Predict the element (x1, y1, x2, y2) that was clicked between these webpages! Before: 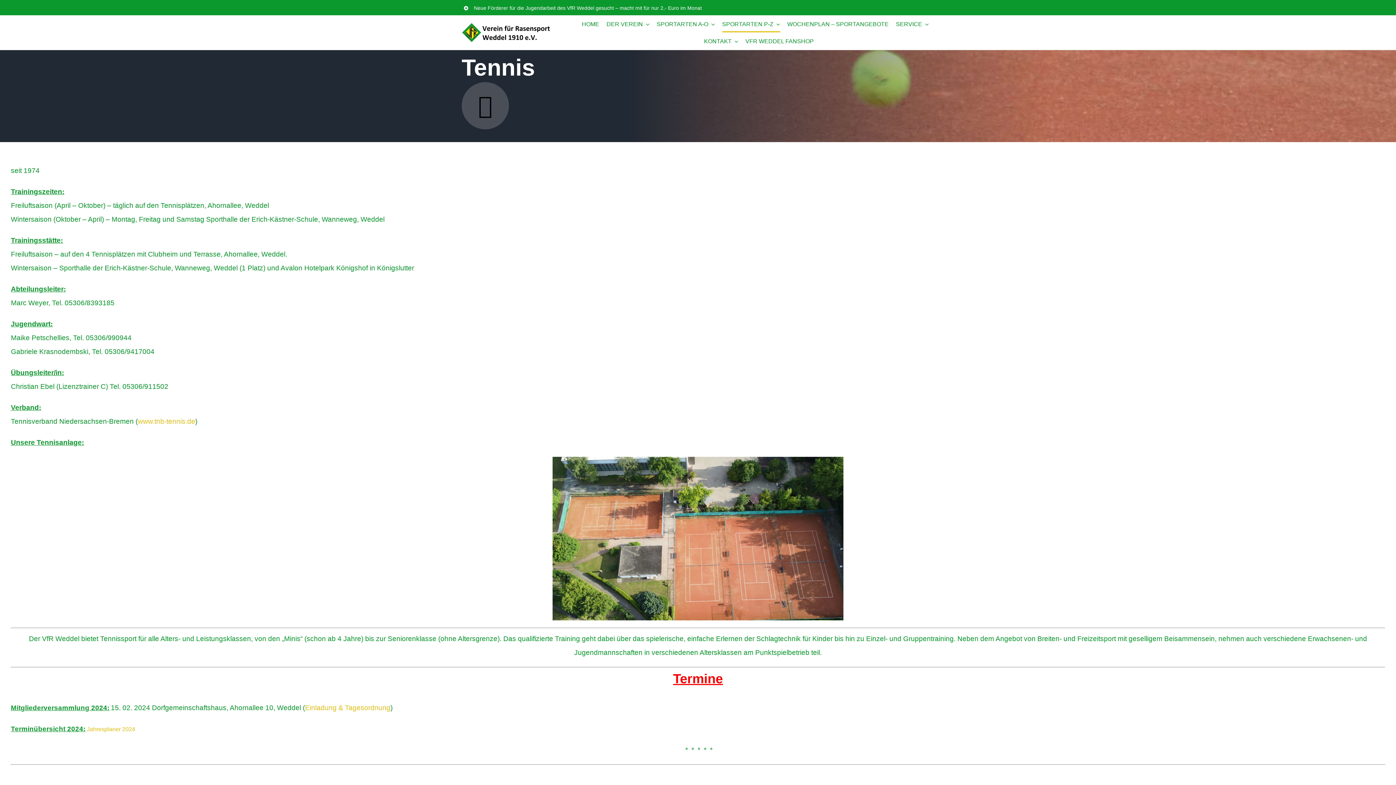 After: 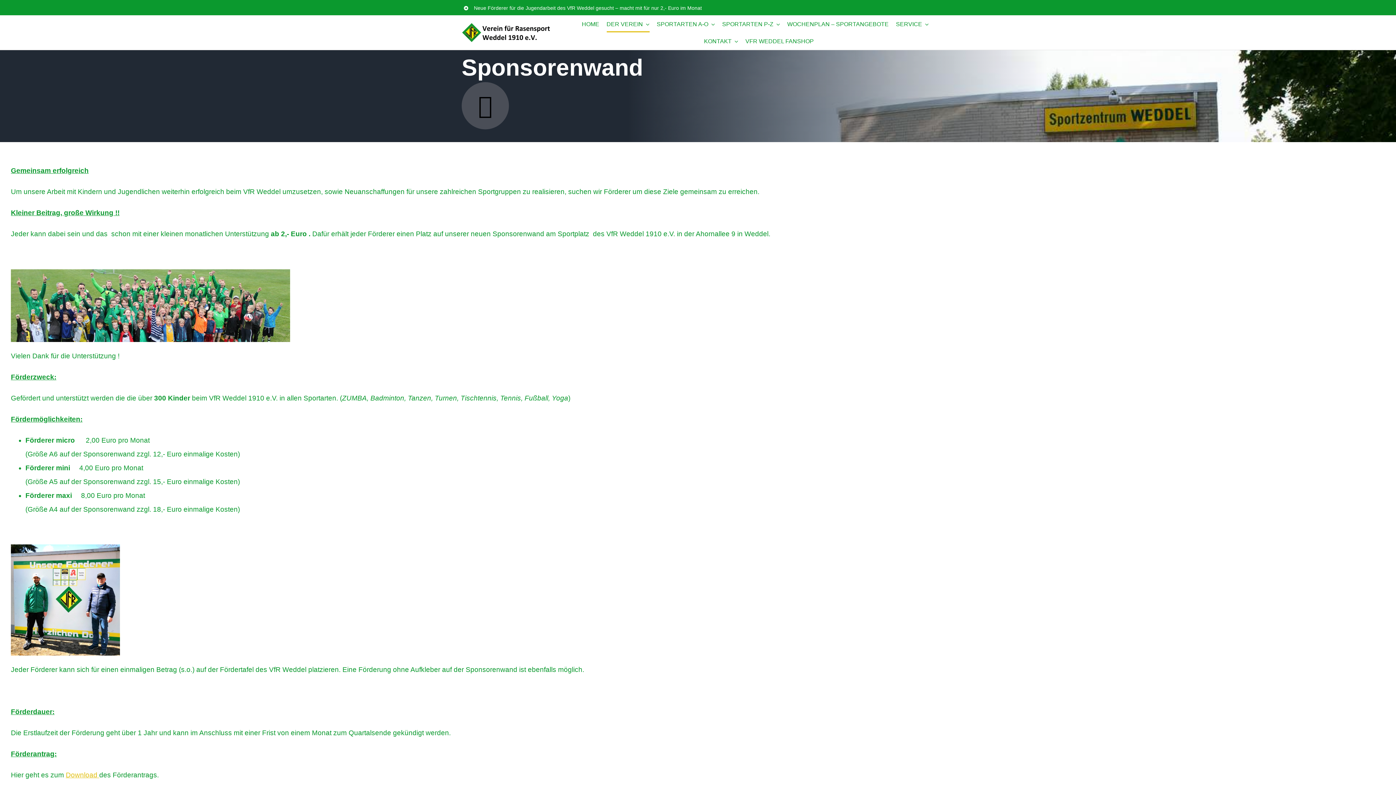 Action: bbox: (474, 5, 703, 10) label: Neue Förderer für die Jugendarbeit des VfR Weddel gesucht – macht mit für nur 2,- Euro im Monat 